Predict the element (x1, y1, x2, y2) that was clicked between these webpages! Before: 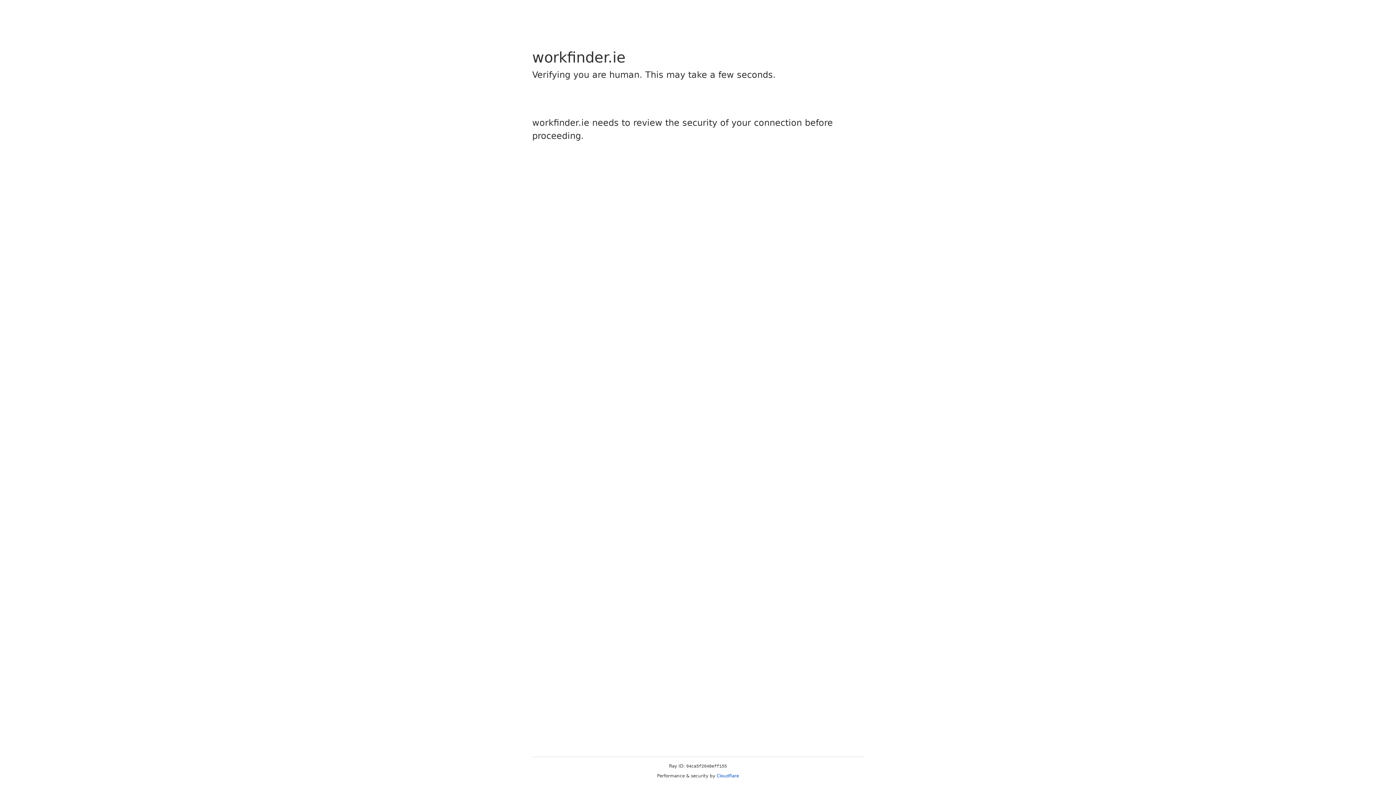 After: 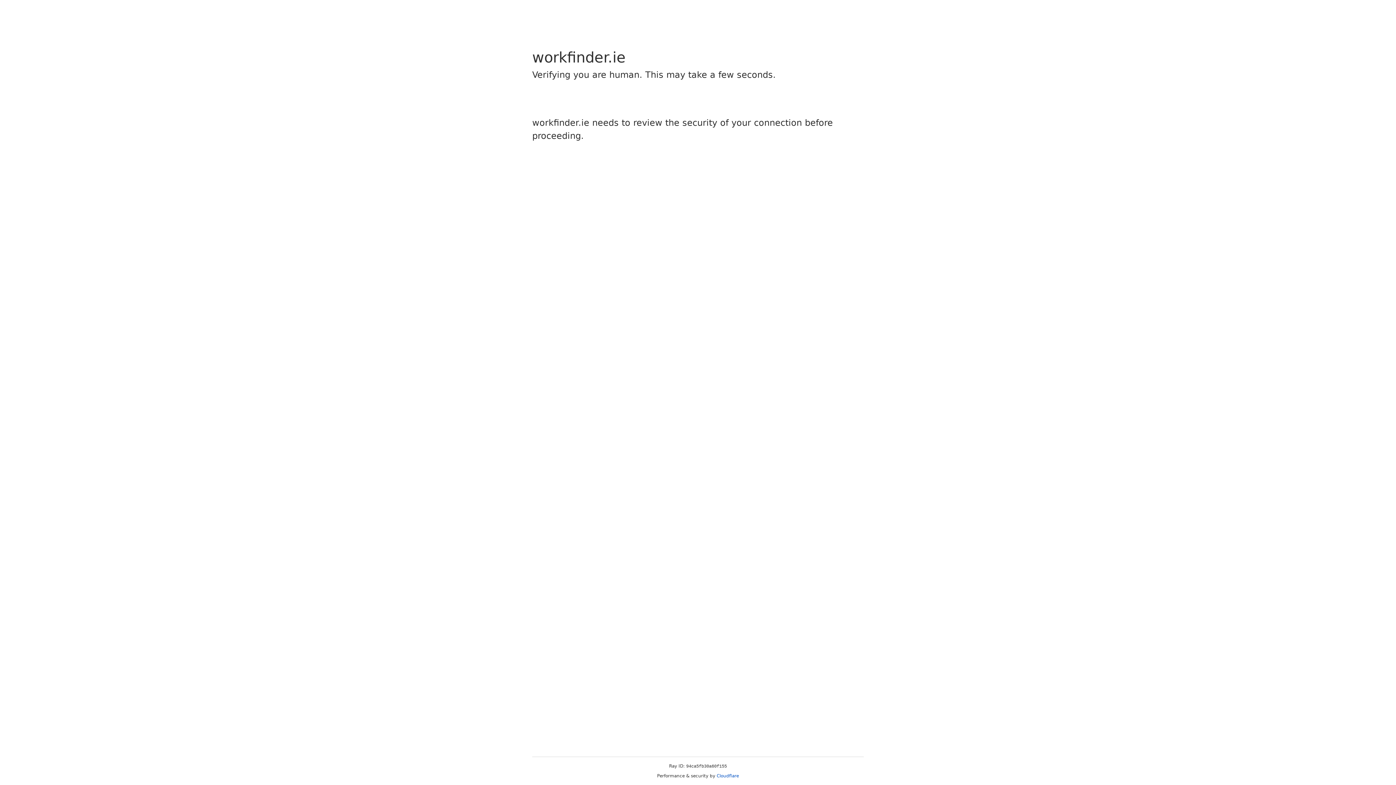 Action: label: Cloudflare bbox: (716, 773, 739, 778)